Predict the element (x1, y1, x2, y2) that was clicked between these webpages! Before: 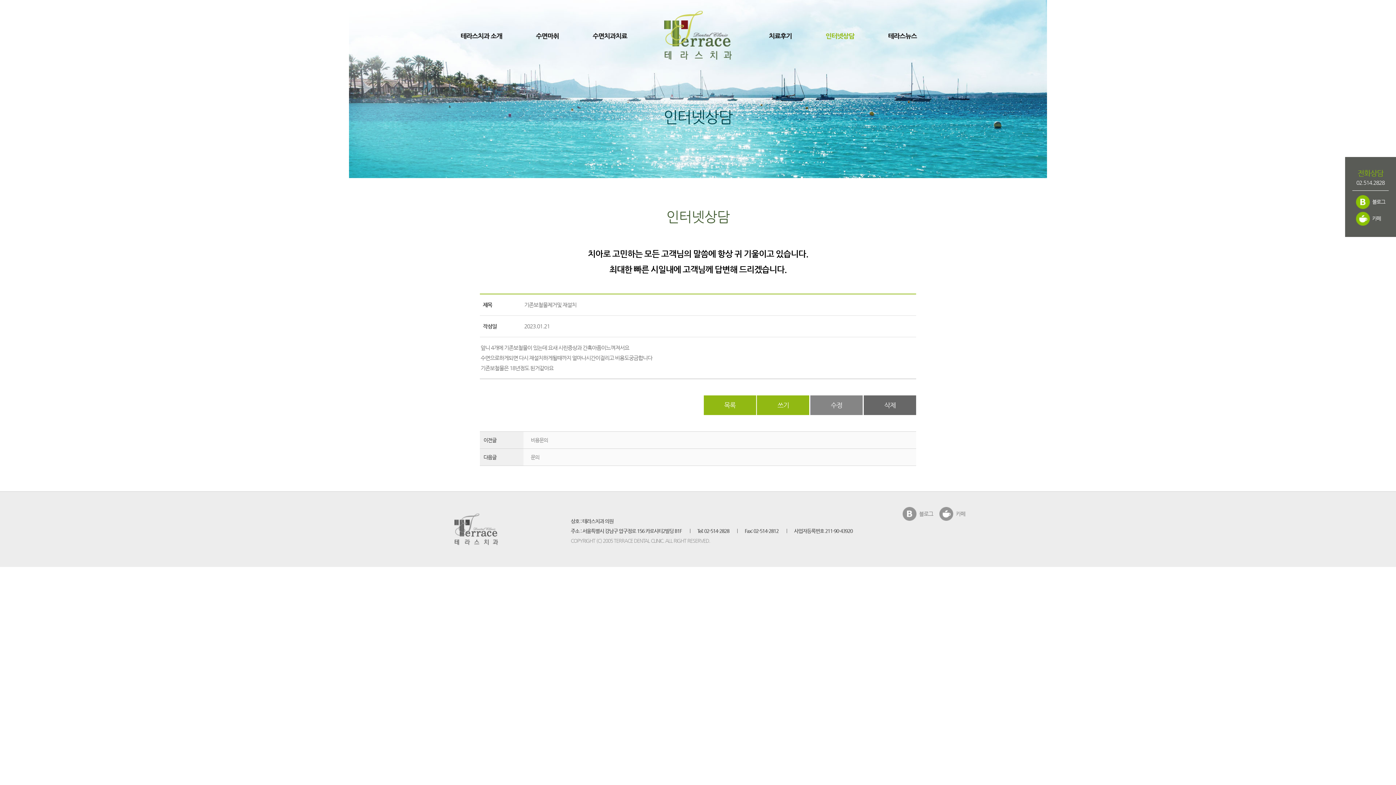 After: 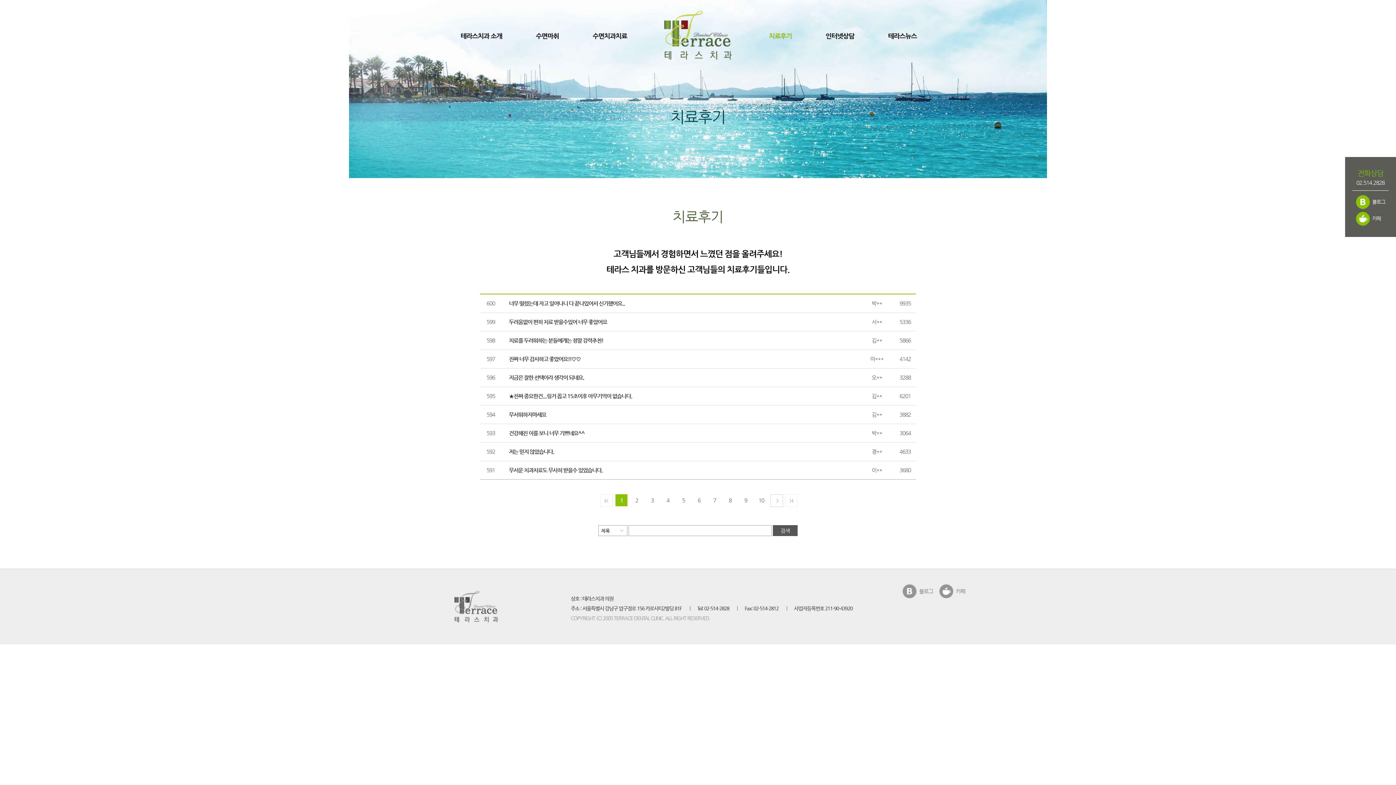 Action: bbox: (752, 10, 808, 60) label: 치료후기